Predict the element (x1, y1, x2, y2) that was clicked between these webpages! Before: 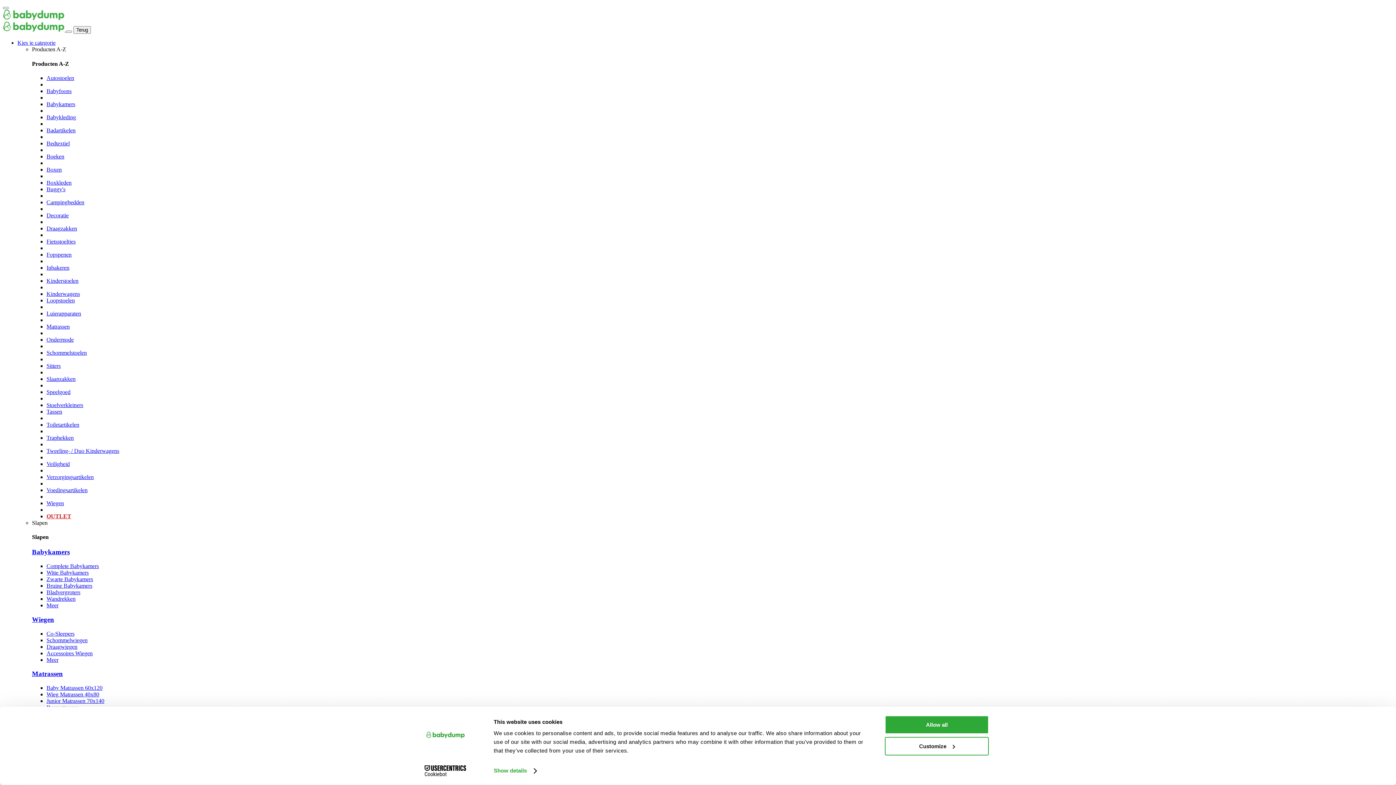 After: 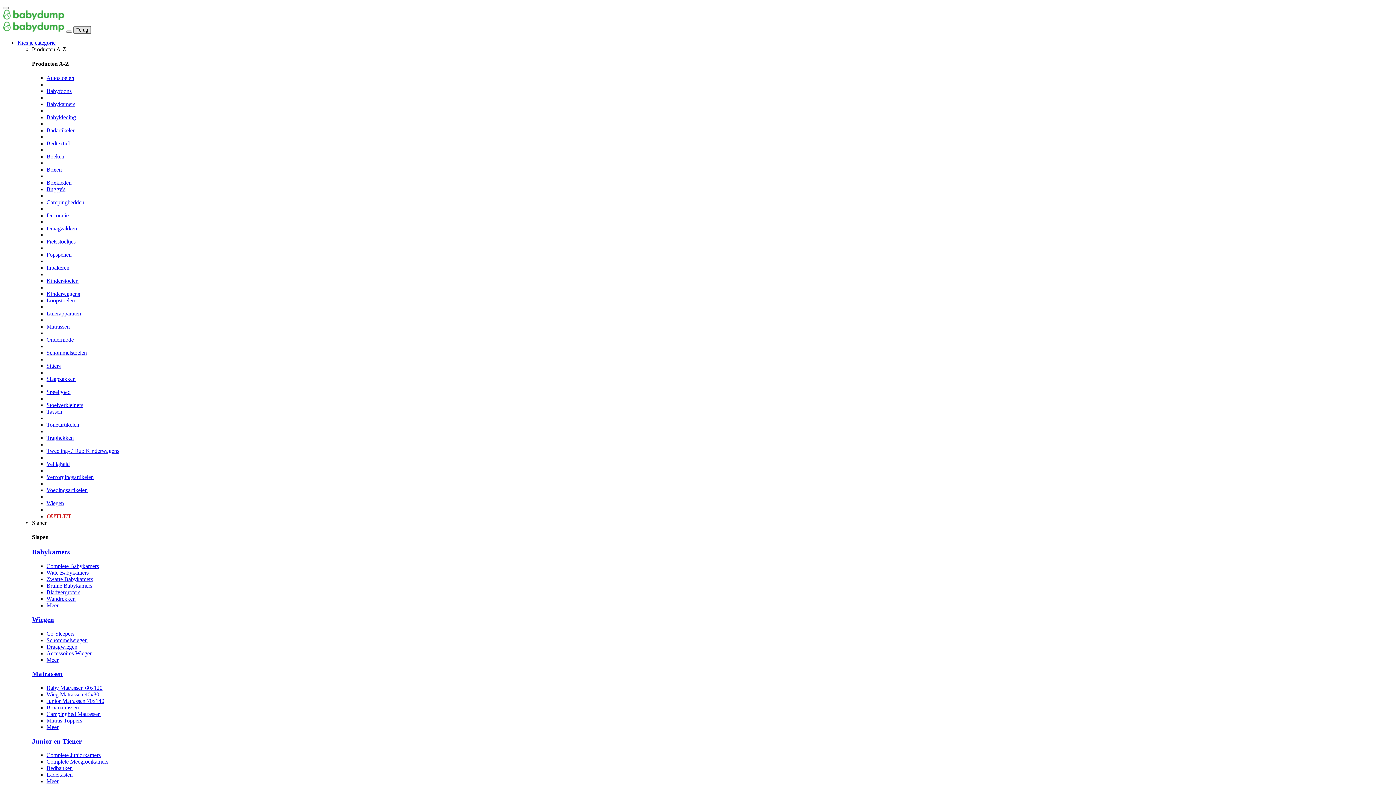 Action: label: Terug bbox: (73, 26, 90, 33)